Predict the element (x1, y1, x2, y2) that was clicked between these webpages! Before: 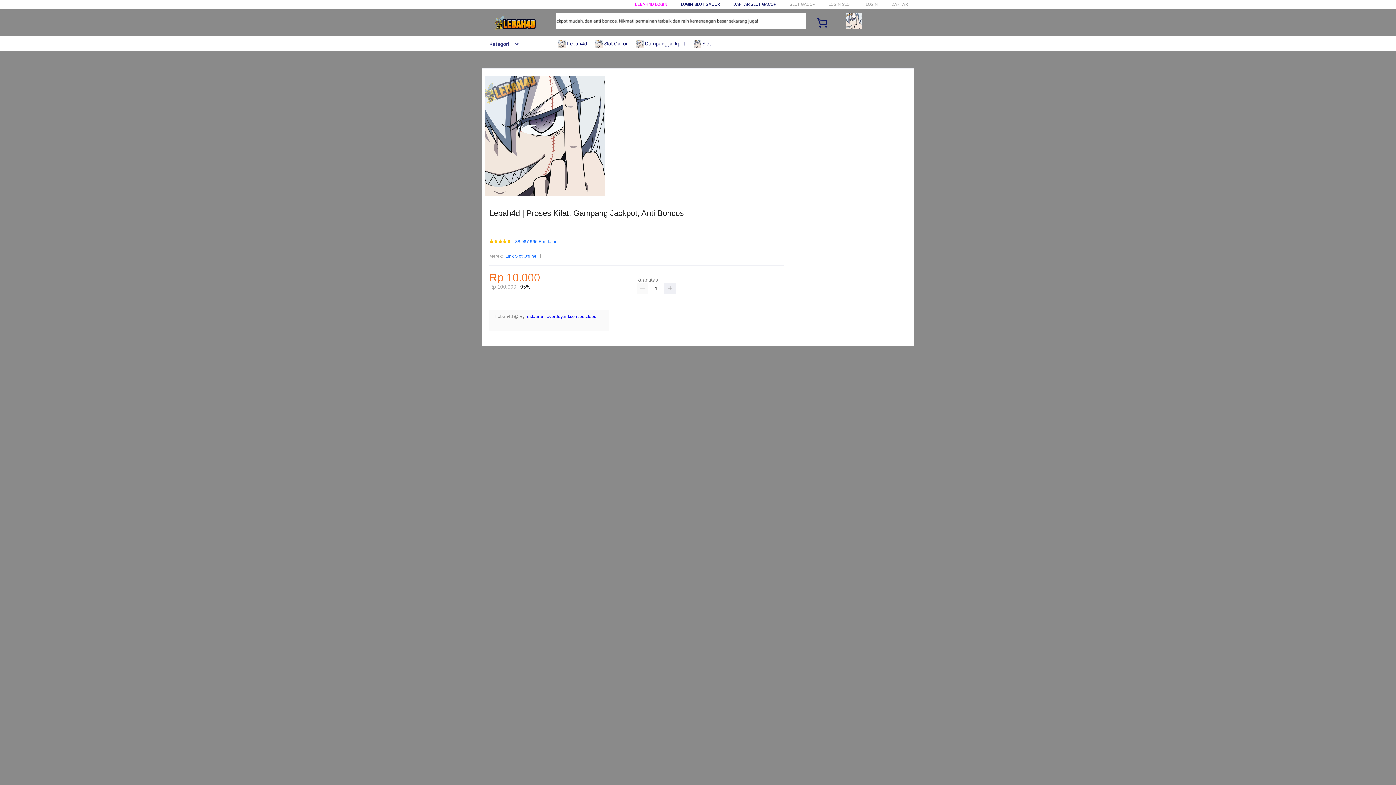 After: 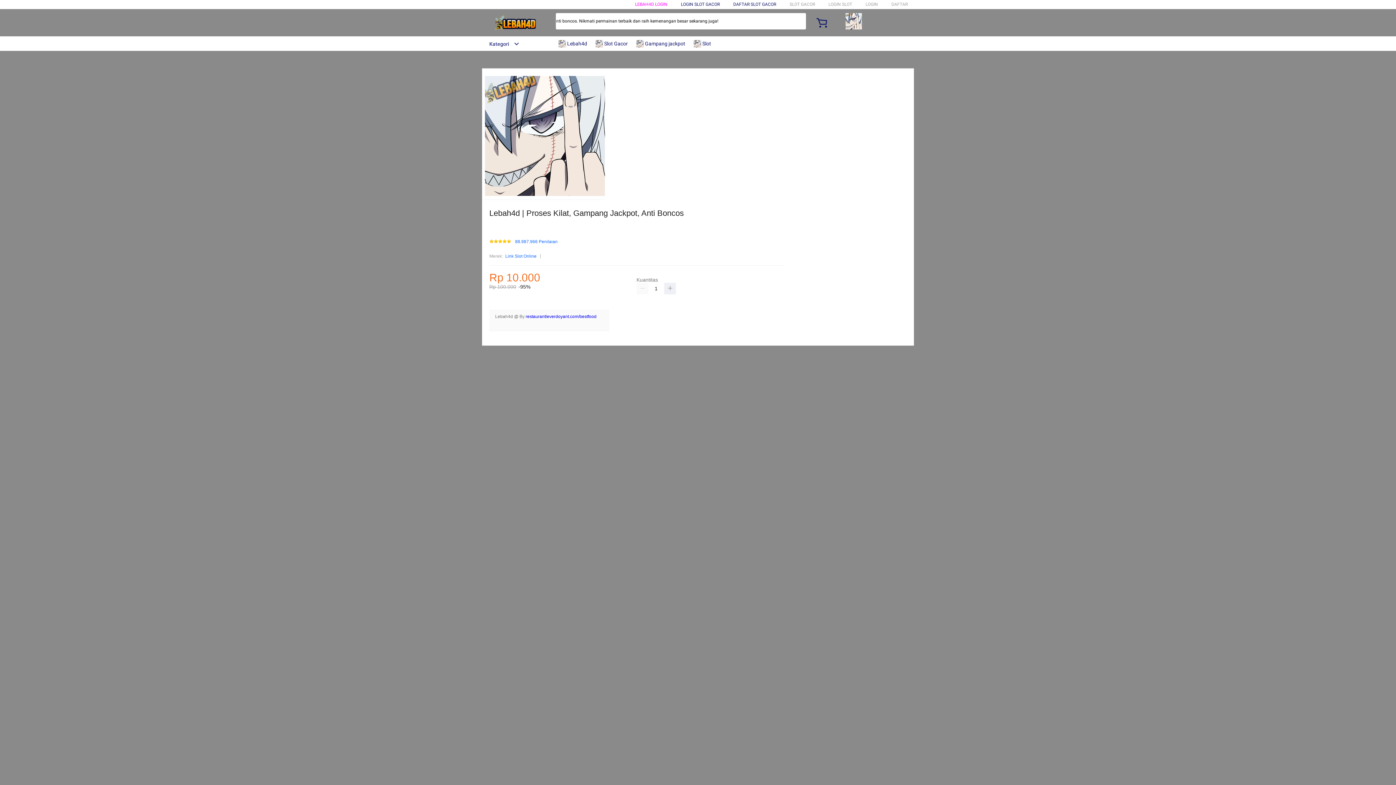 Action: bbox: (636, 36, 689, 50) label:  Gampang jackpot